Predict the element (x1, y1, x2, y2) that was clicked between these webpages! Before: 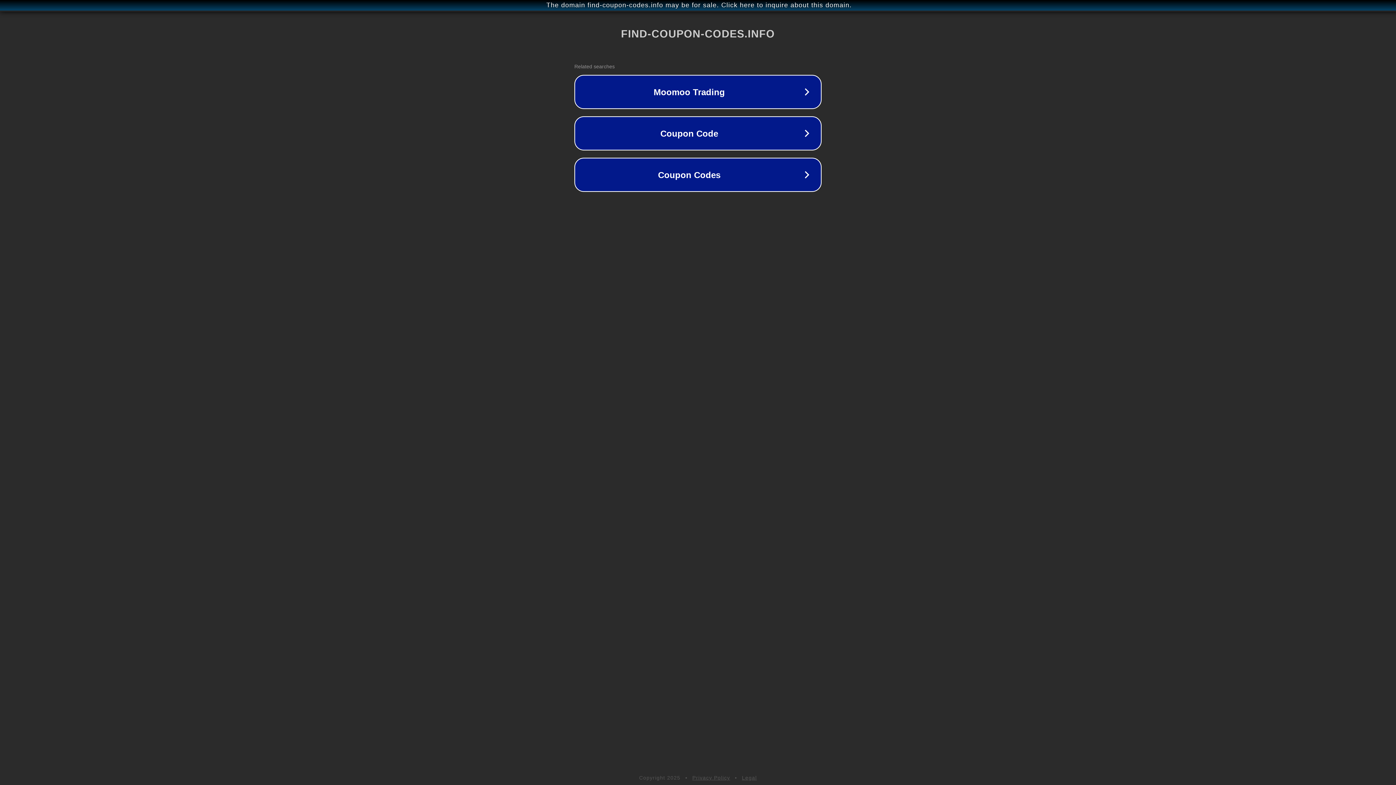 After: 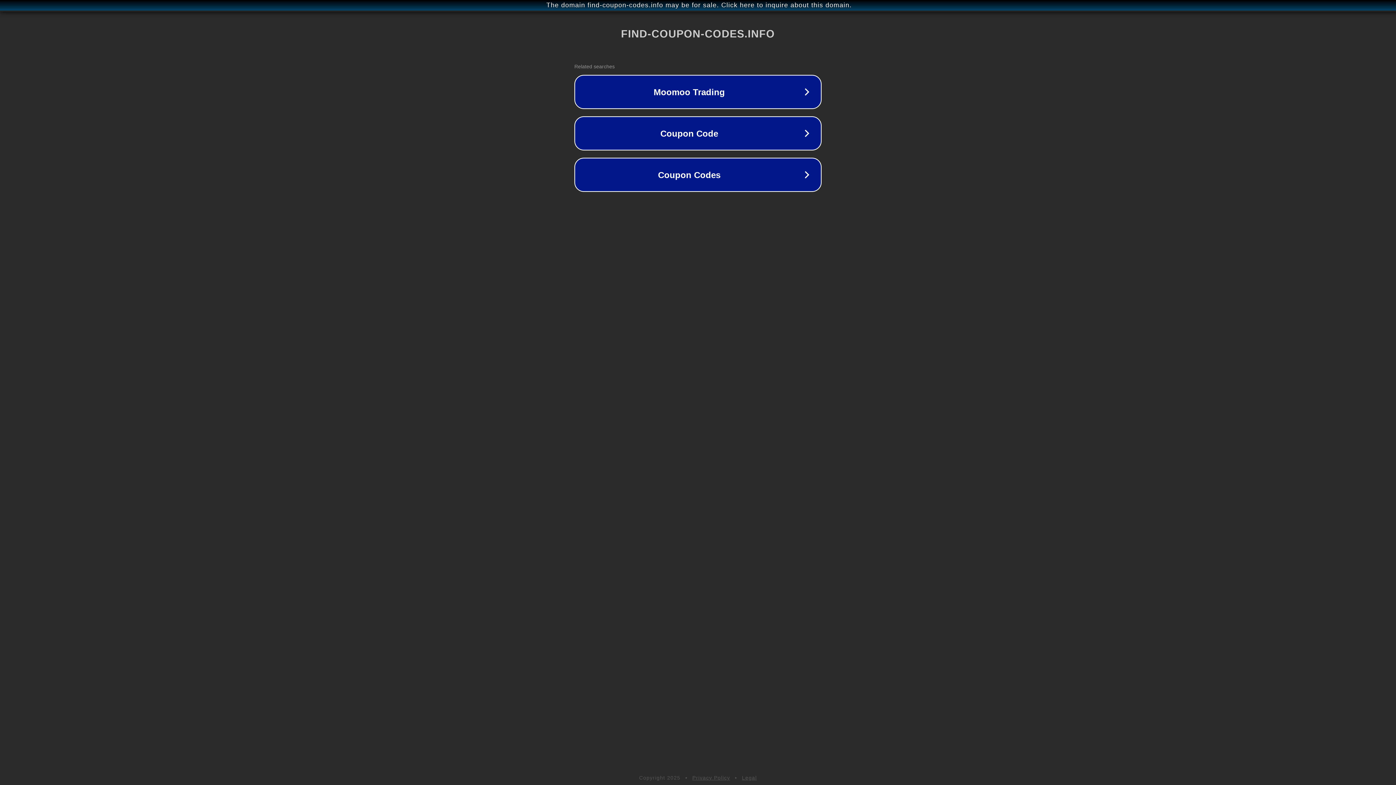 Action: bbox: (742, 775, 757, 781) label: Legal